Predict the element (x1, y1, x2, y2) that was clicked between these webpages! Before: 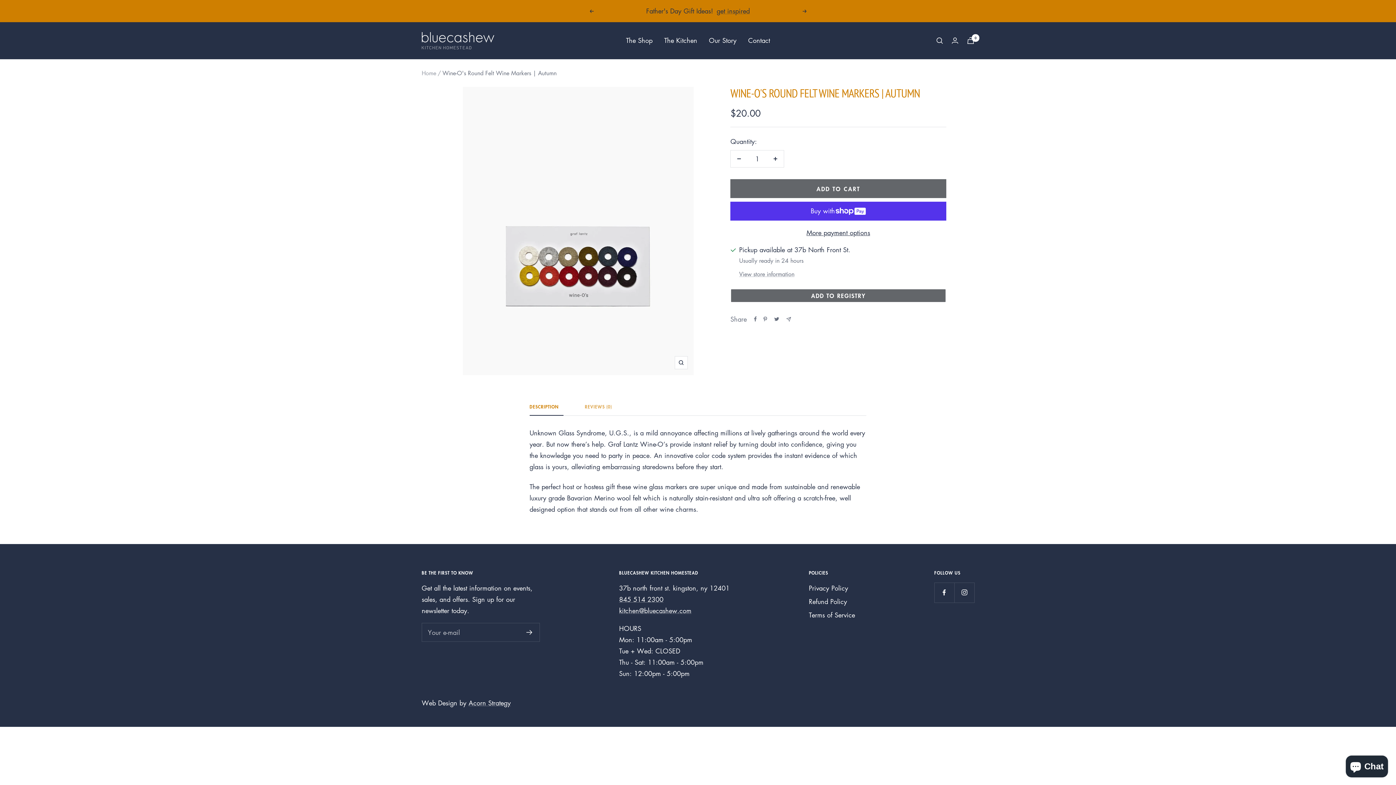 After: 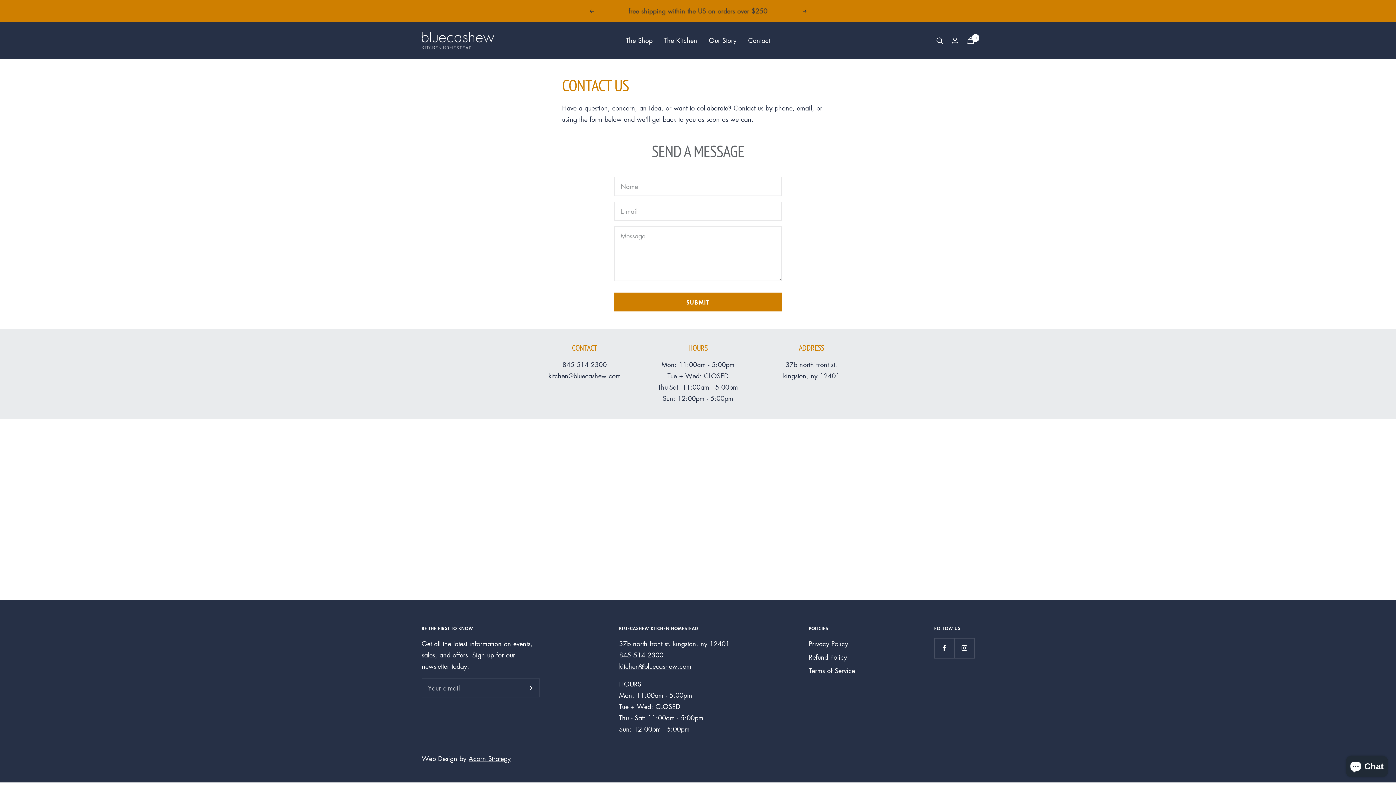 Action: label: Contact bbox: (748, 35, 770, 46)